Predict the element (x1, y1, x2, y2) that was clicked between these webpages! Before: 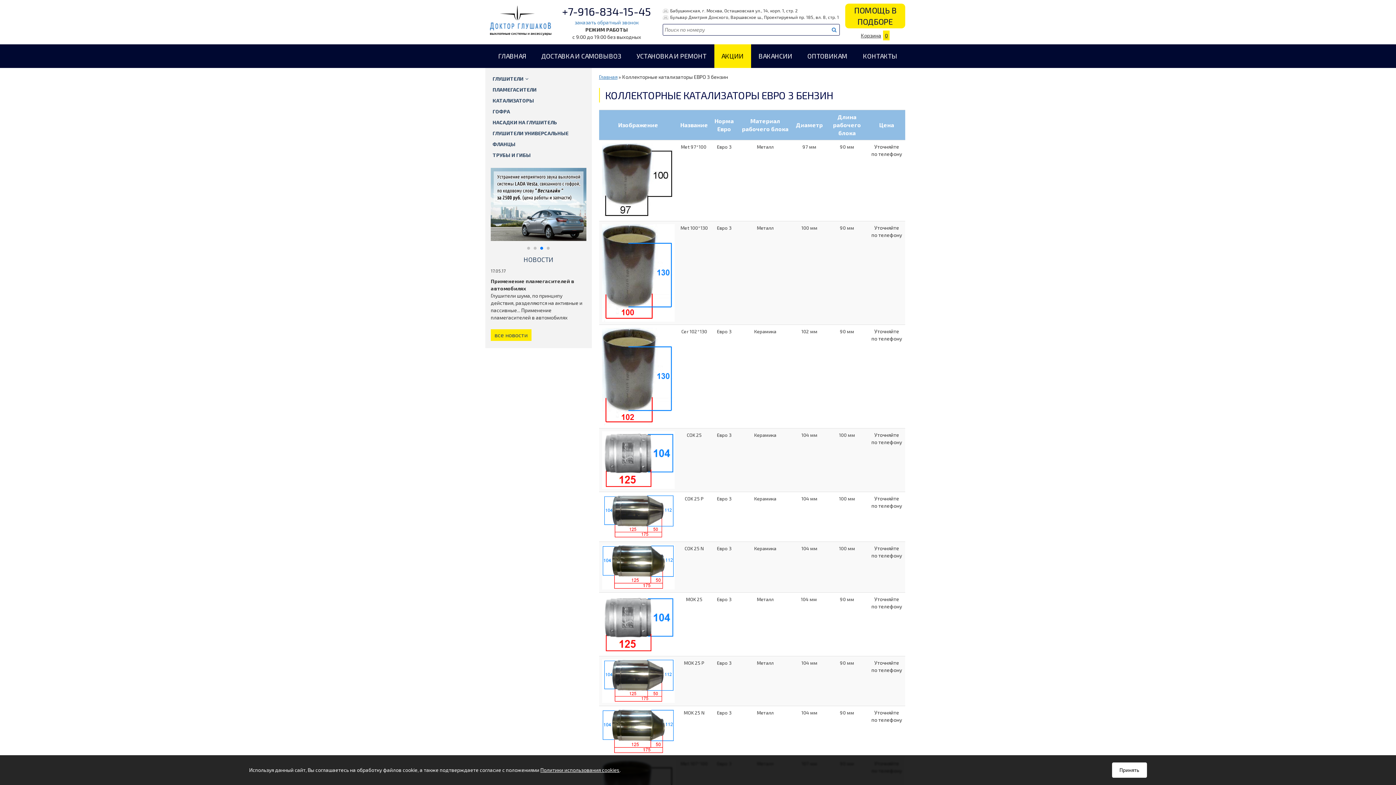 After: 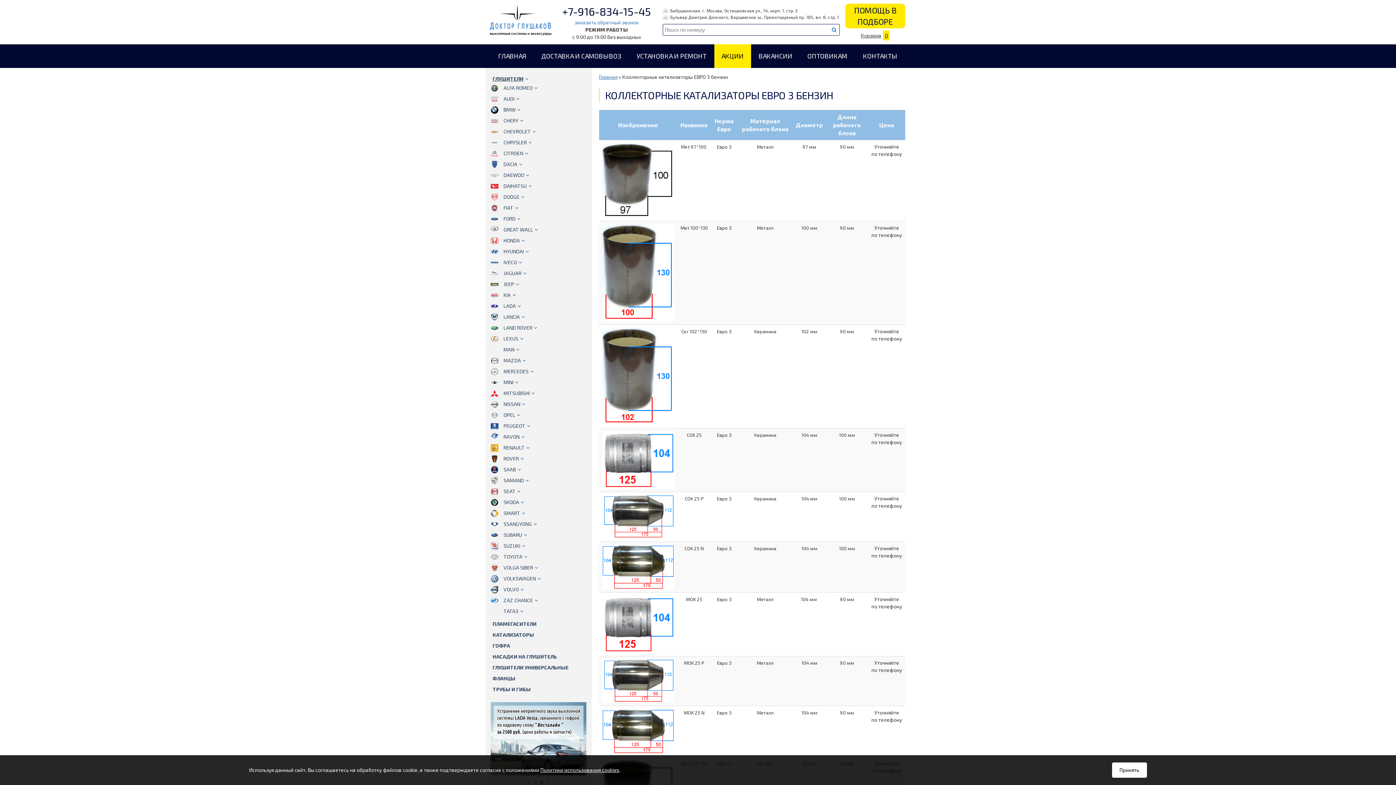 Action: label: ГЛУШИТЕЛИ bbox: (490, 75, 530, 81)